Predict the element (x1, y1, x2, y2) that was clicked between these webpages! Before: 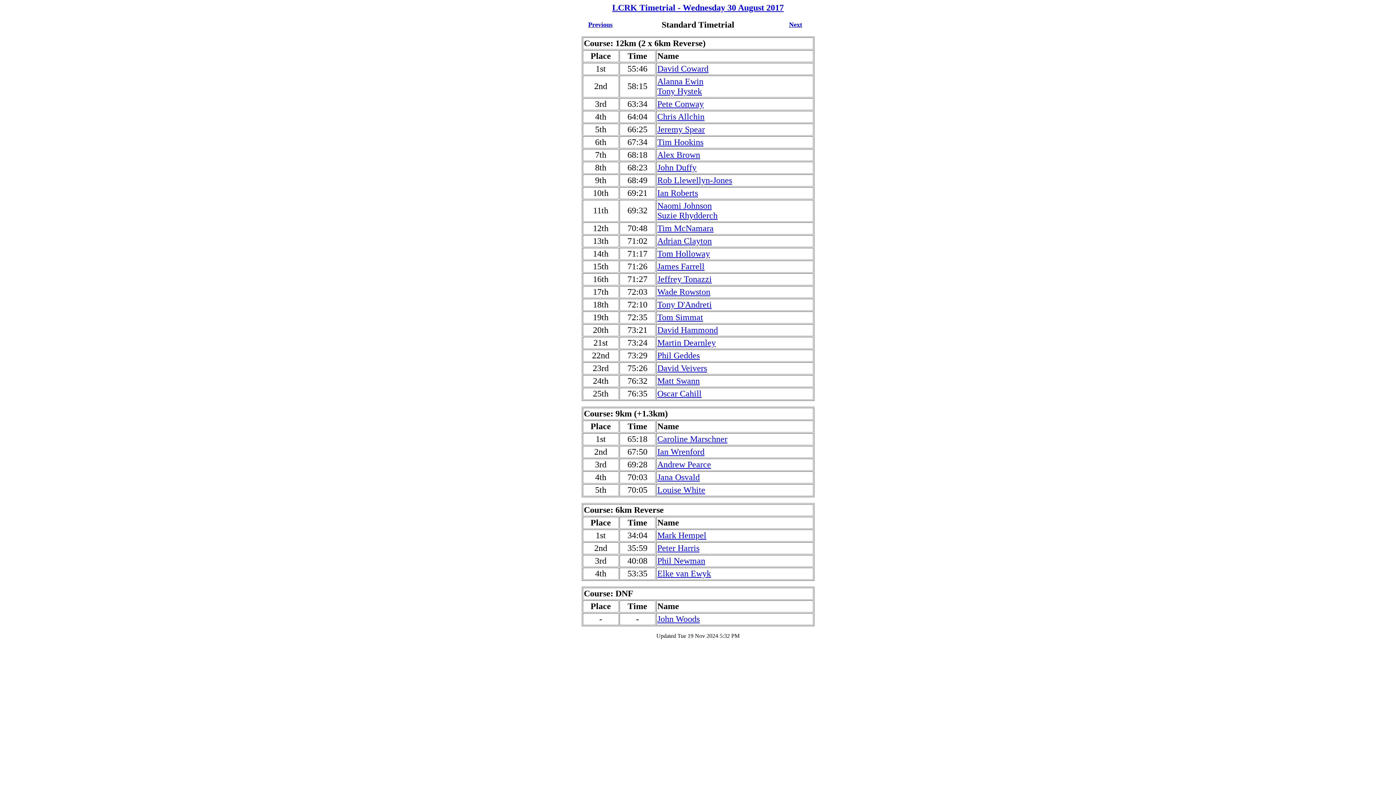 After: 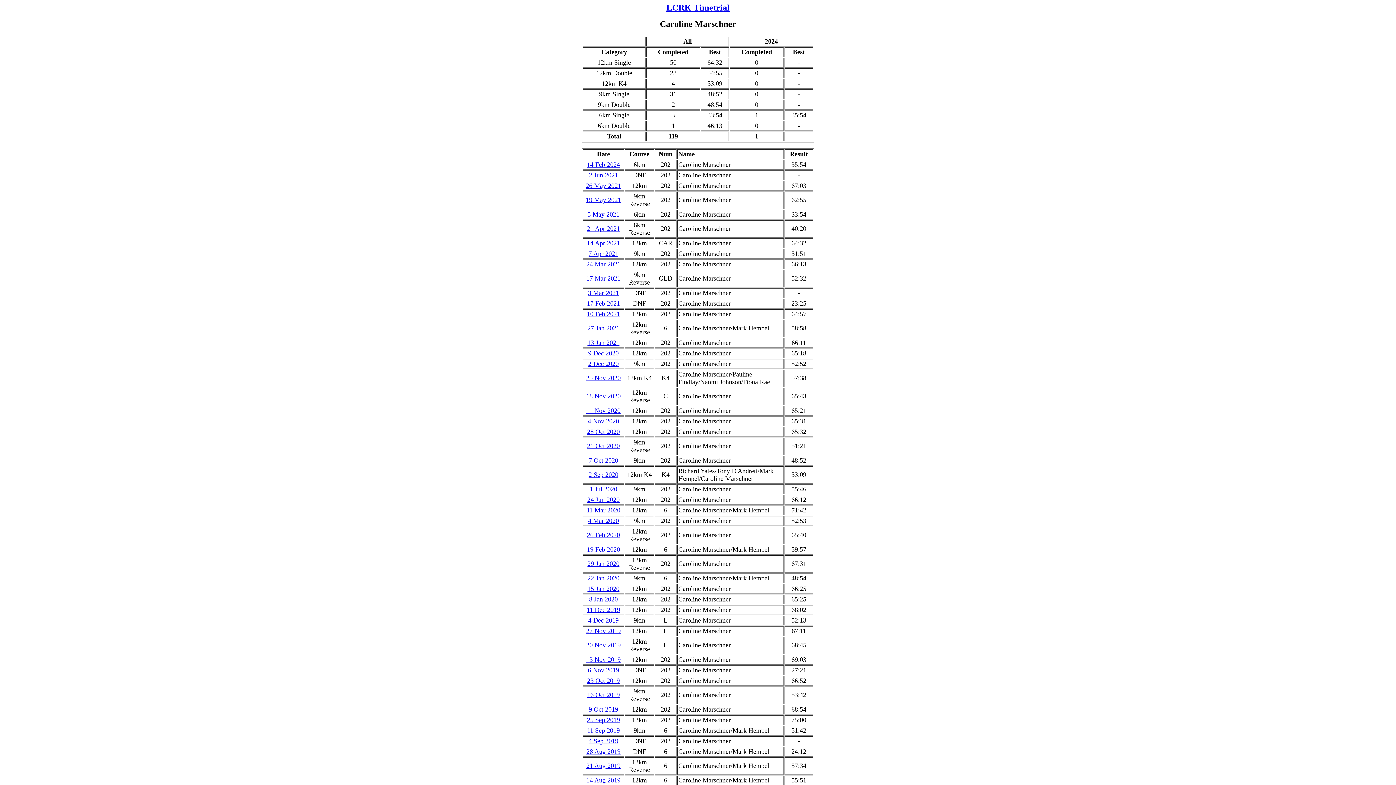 Action: label: Caroline Marschner bbox: (657, 434, 727, 444)